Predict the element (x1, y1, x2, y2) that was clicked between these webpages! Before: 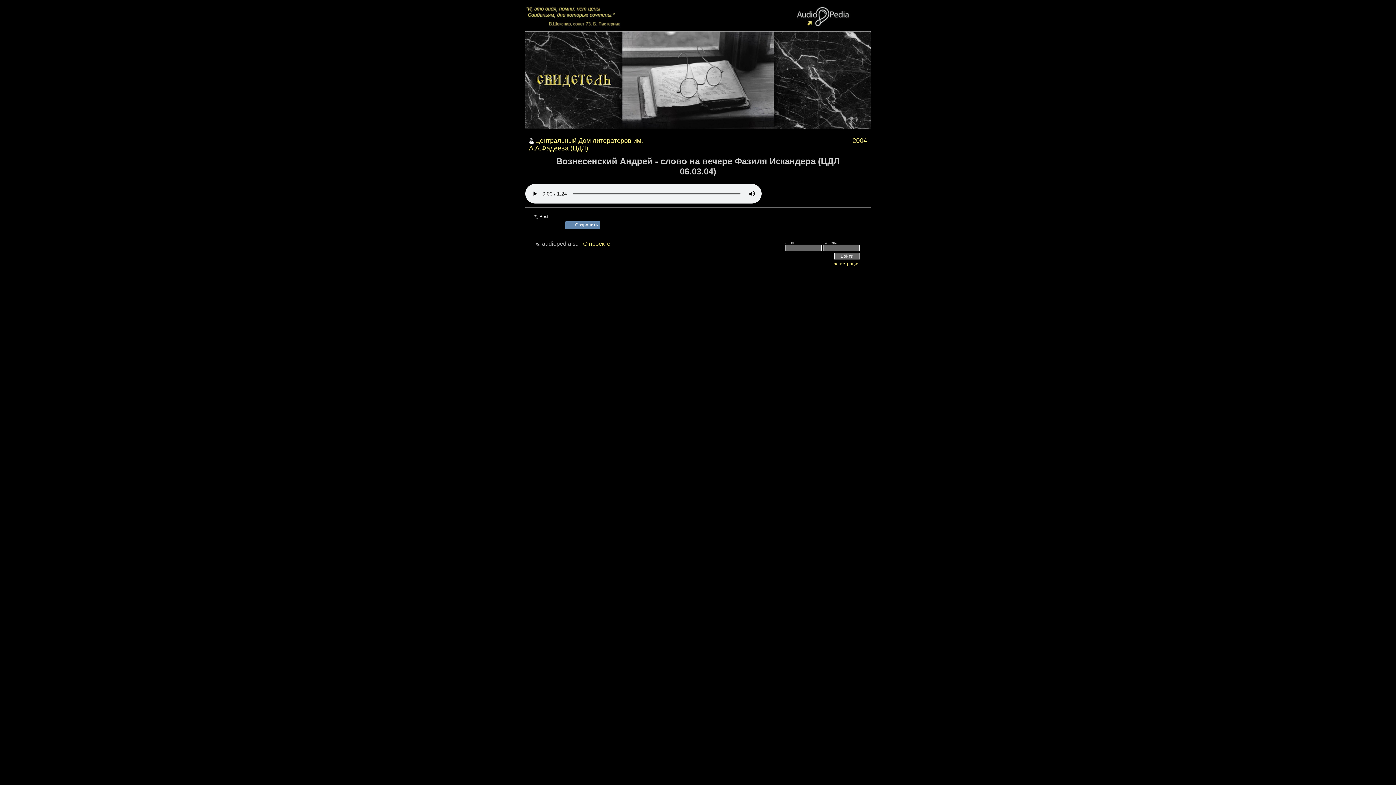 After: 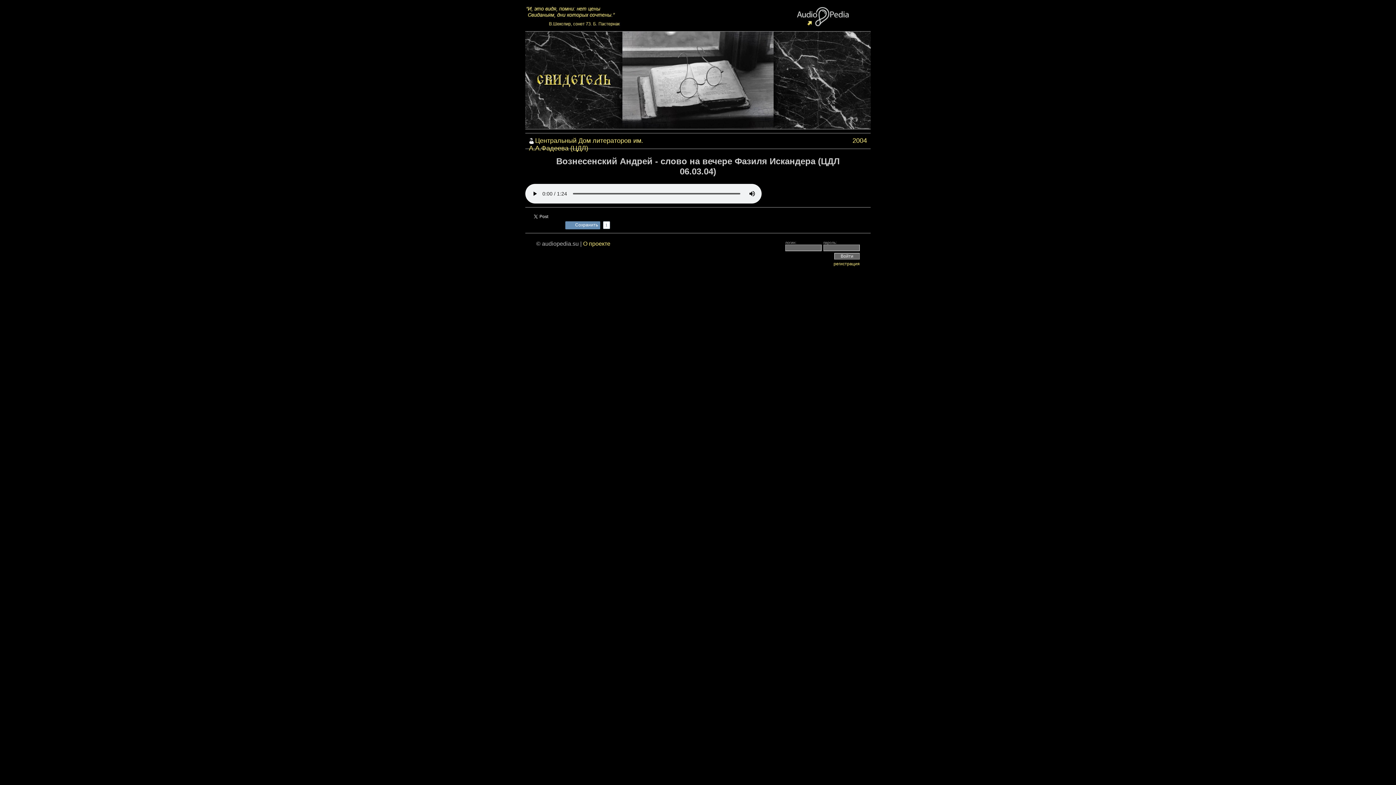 Action: label: Сохранить bbox: (575, 221, 600, 229)